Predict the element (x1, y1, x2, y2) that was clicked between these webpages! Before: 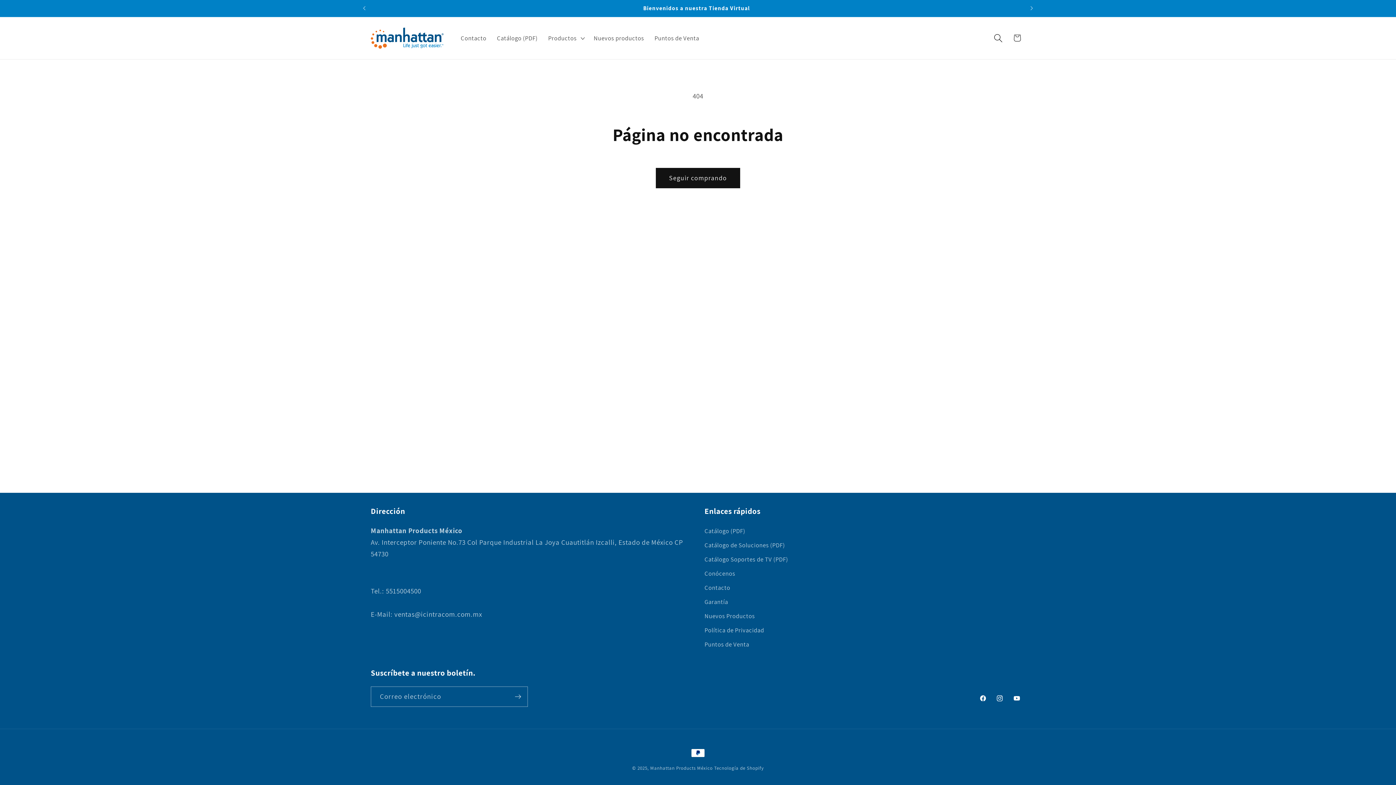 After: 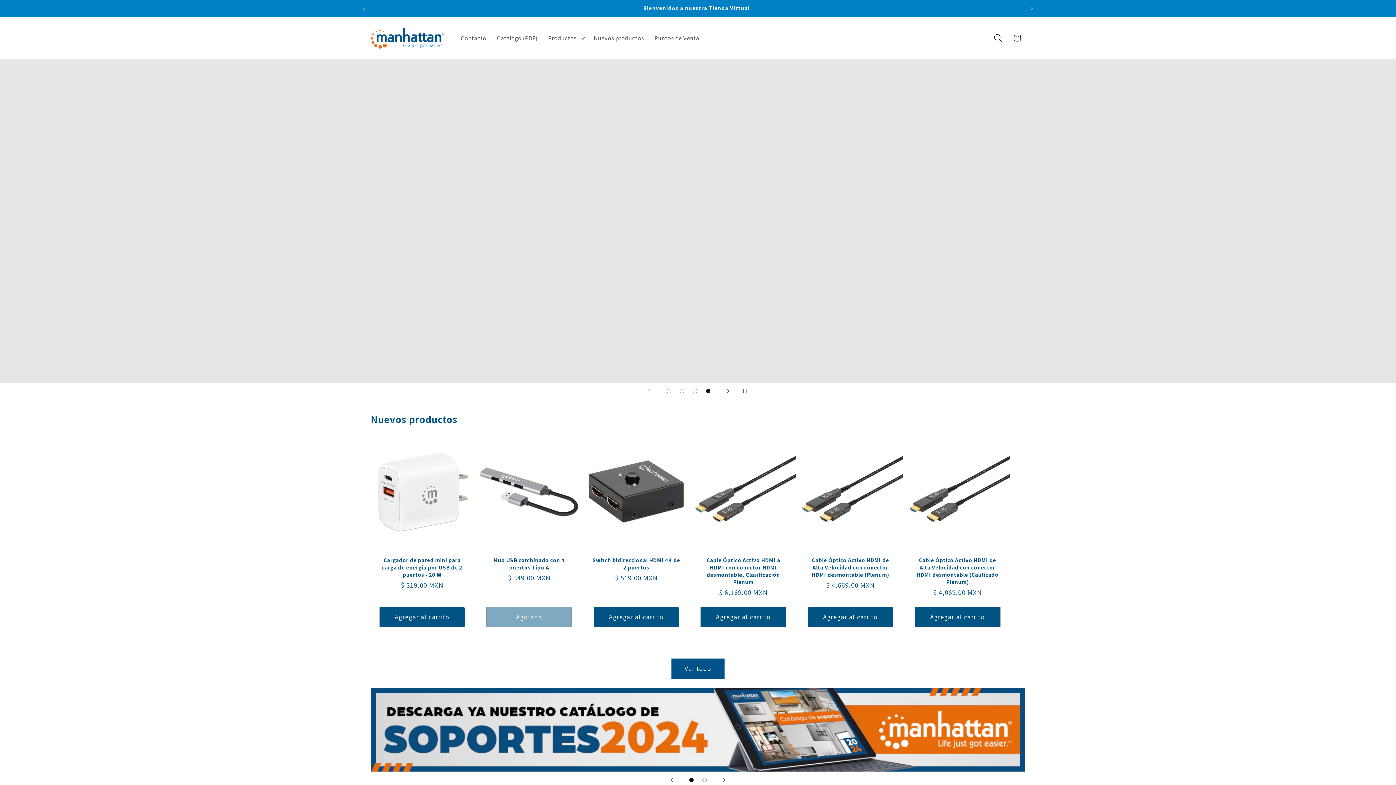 Action: bbox: (367, 24, 446, 51)